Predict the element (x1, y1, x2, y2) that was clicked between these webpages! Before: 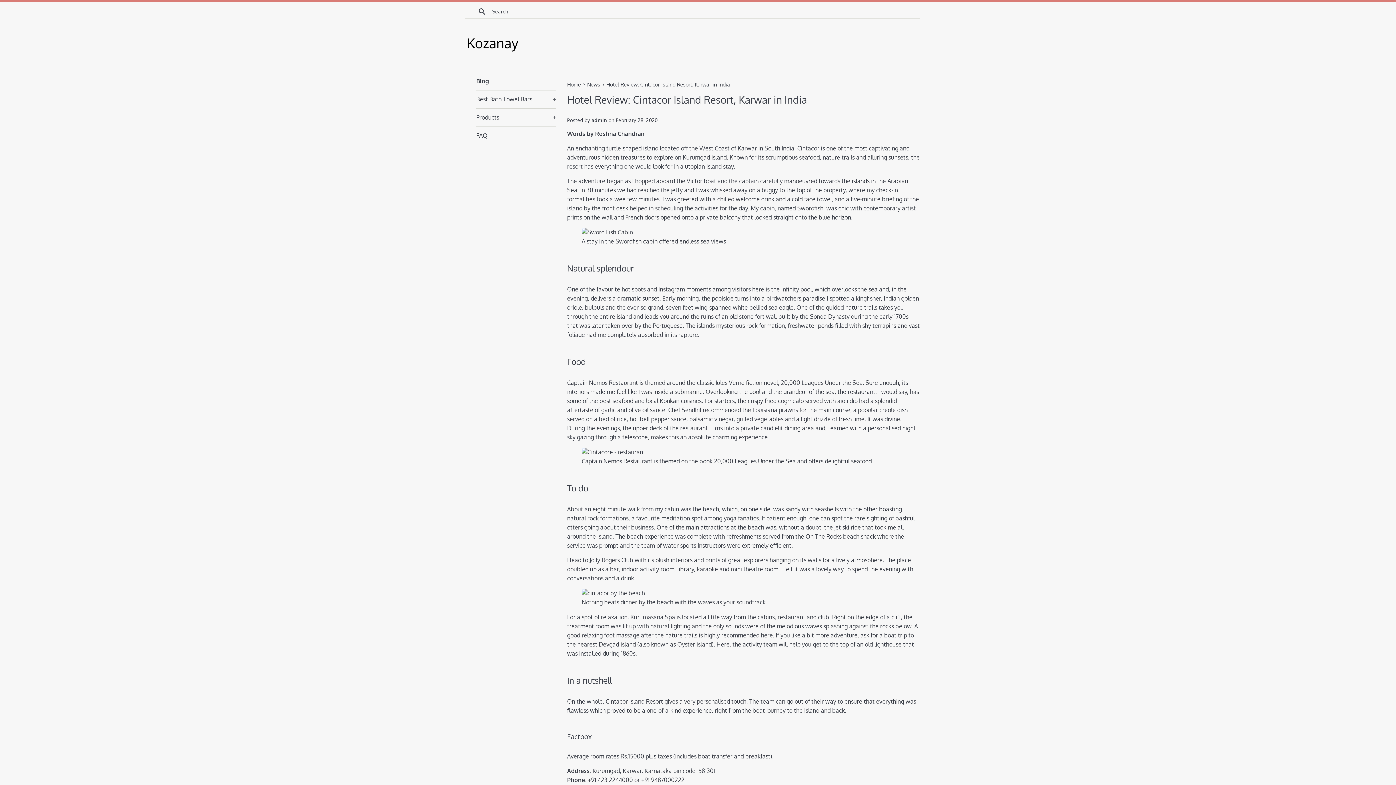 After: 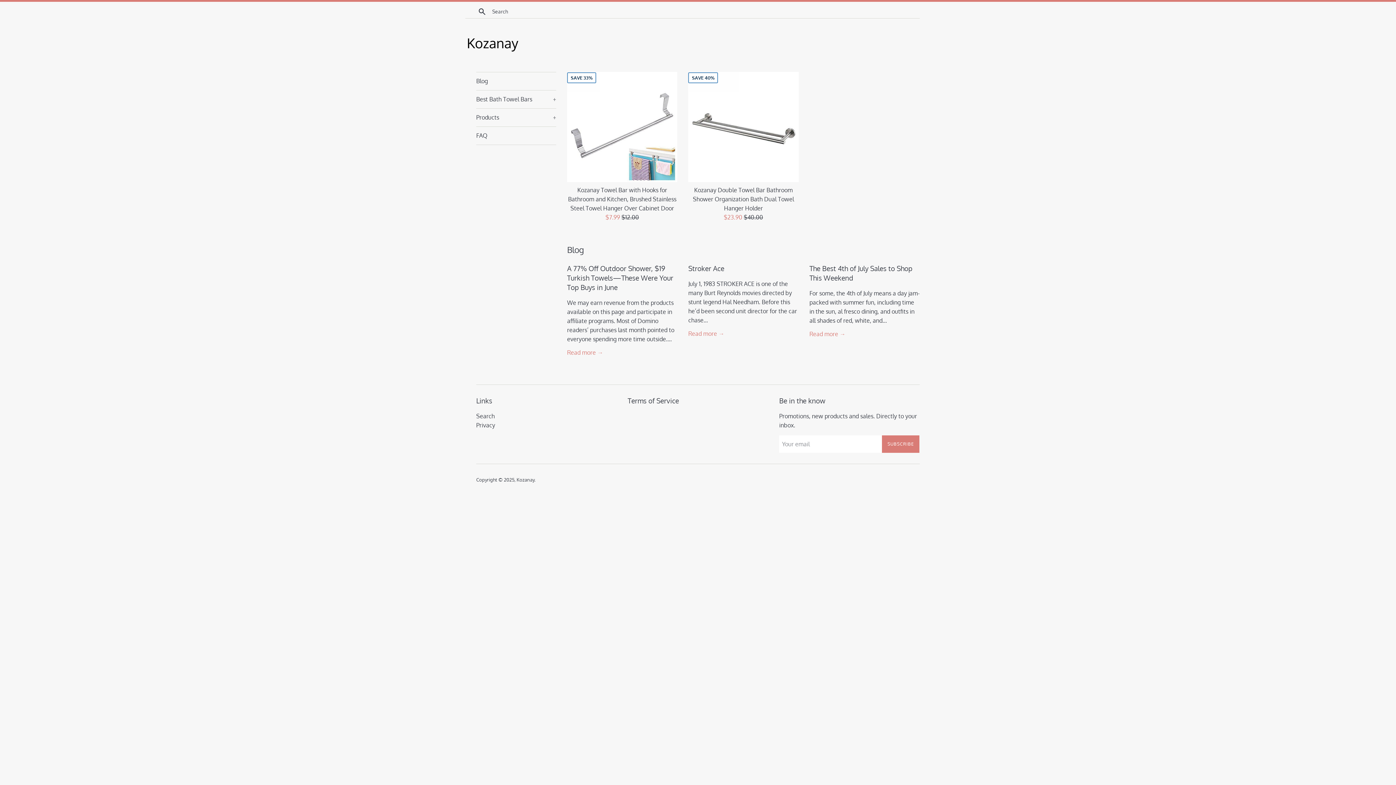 Action: bbox: (567, 81, 582, 87) label: Home 